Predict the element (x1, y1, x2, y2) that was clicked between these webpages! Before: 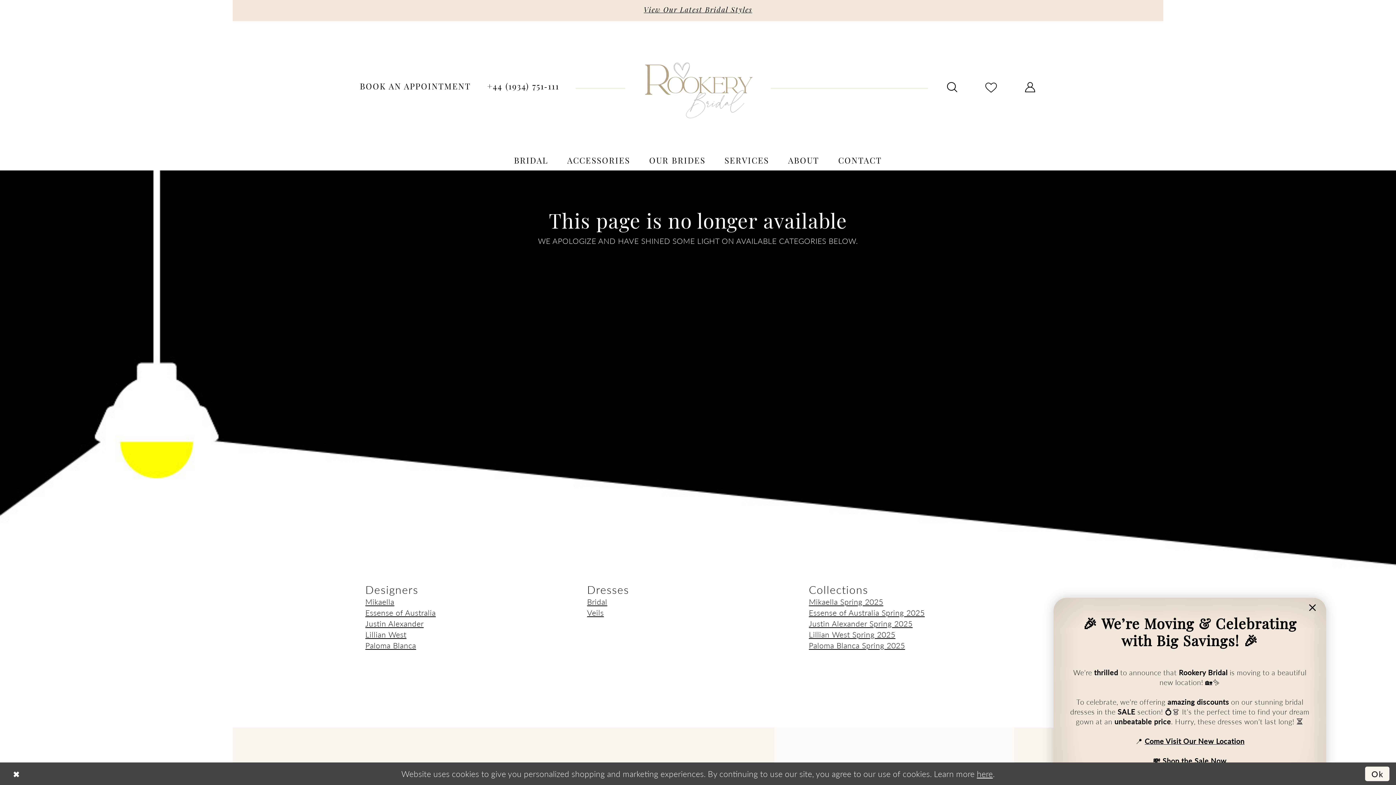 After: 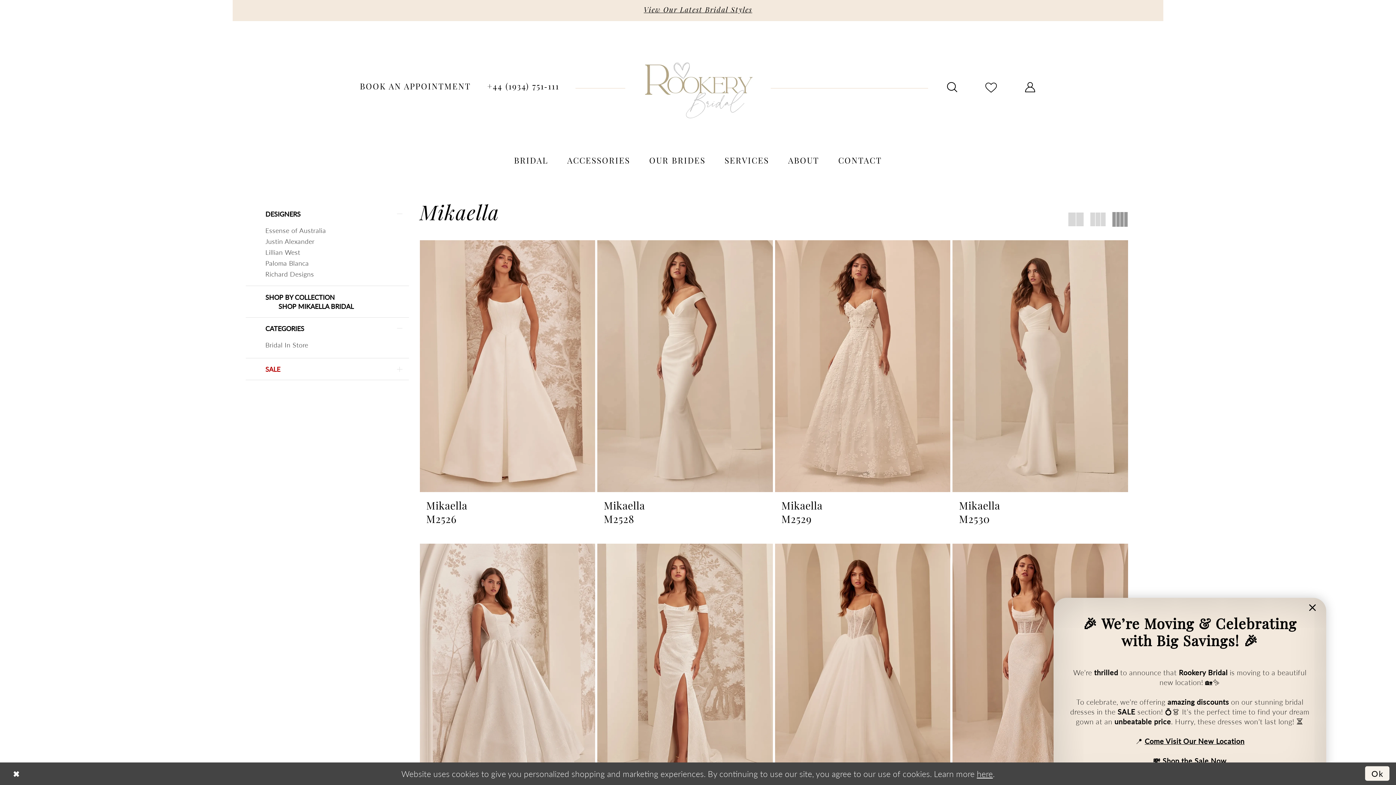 Action: label: Mikaella bbox: (365, 596, 394, 607)